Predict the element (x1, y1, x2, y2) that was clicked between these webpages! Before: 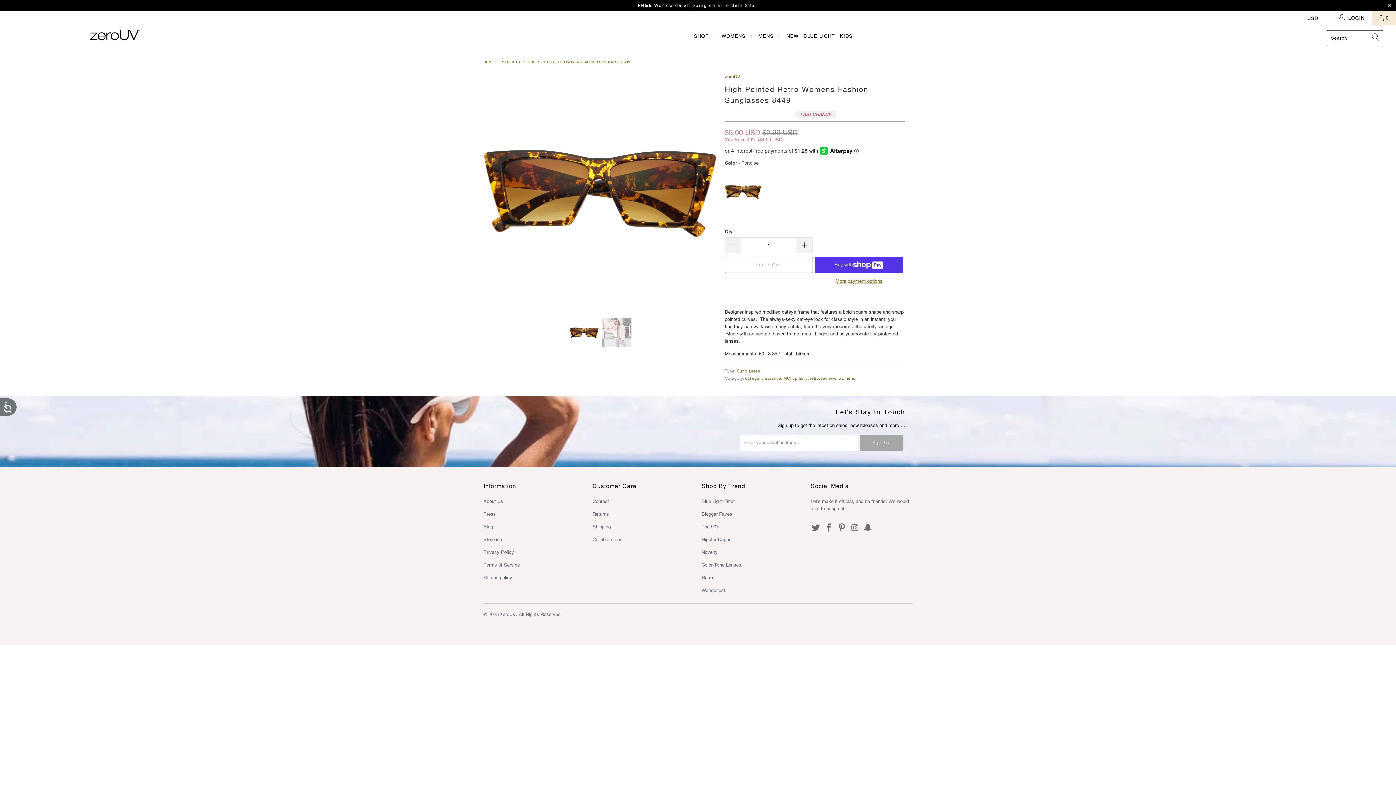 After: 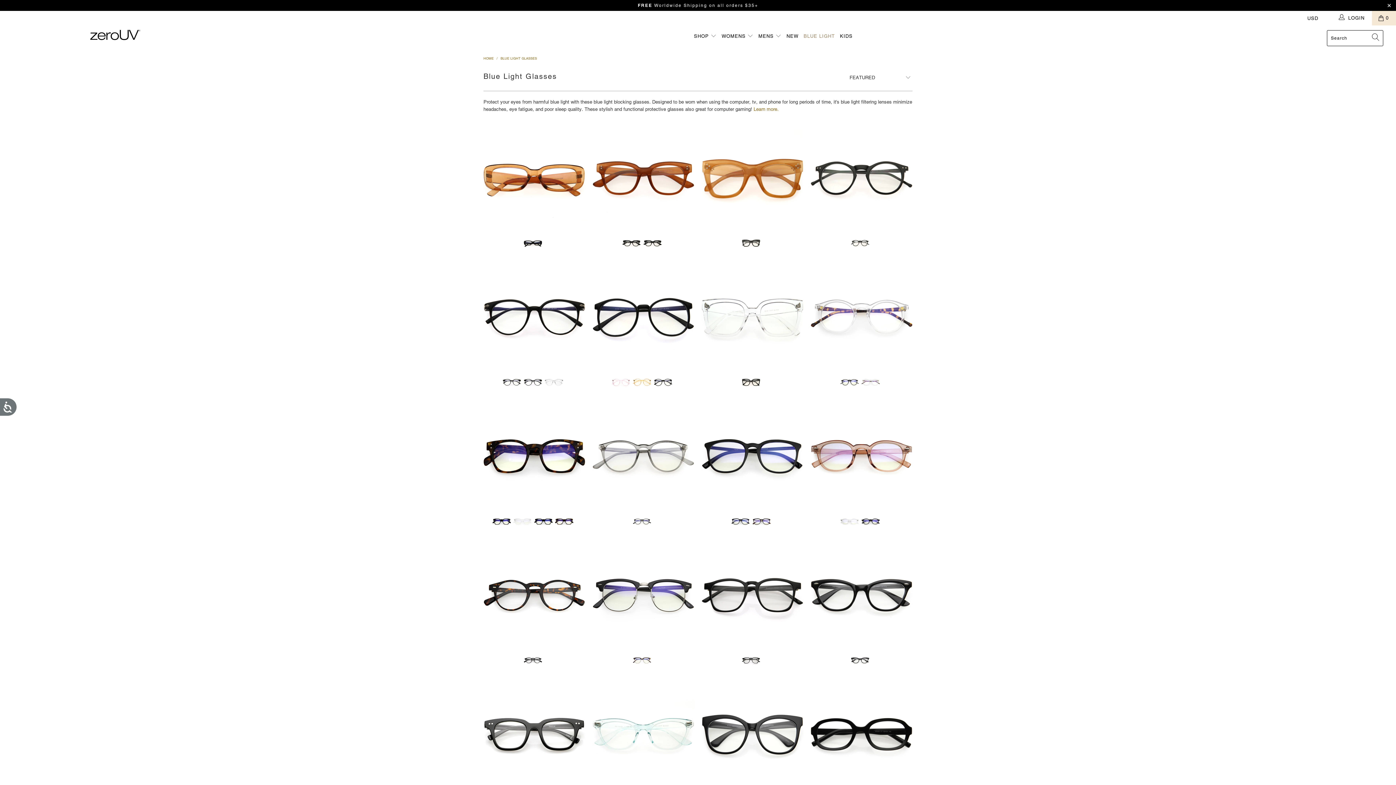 Action: label: BLUE LIGHT bbox: (803, 28, 835, 44)